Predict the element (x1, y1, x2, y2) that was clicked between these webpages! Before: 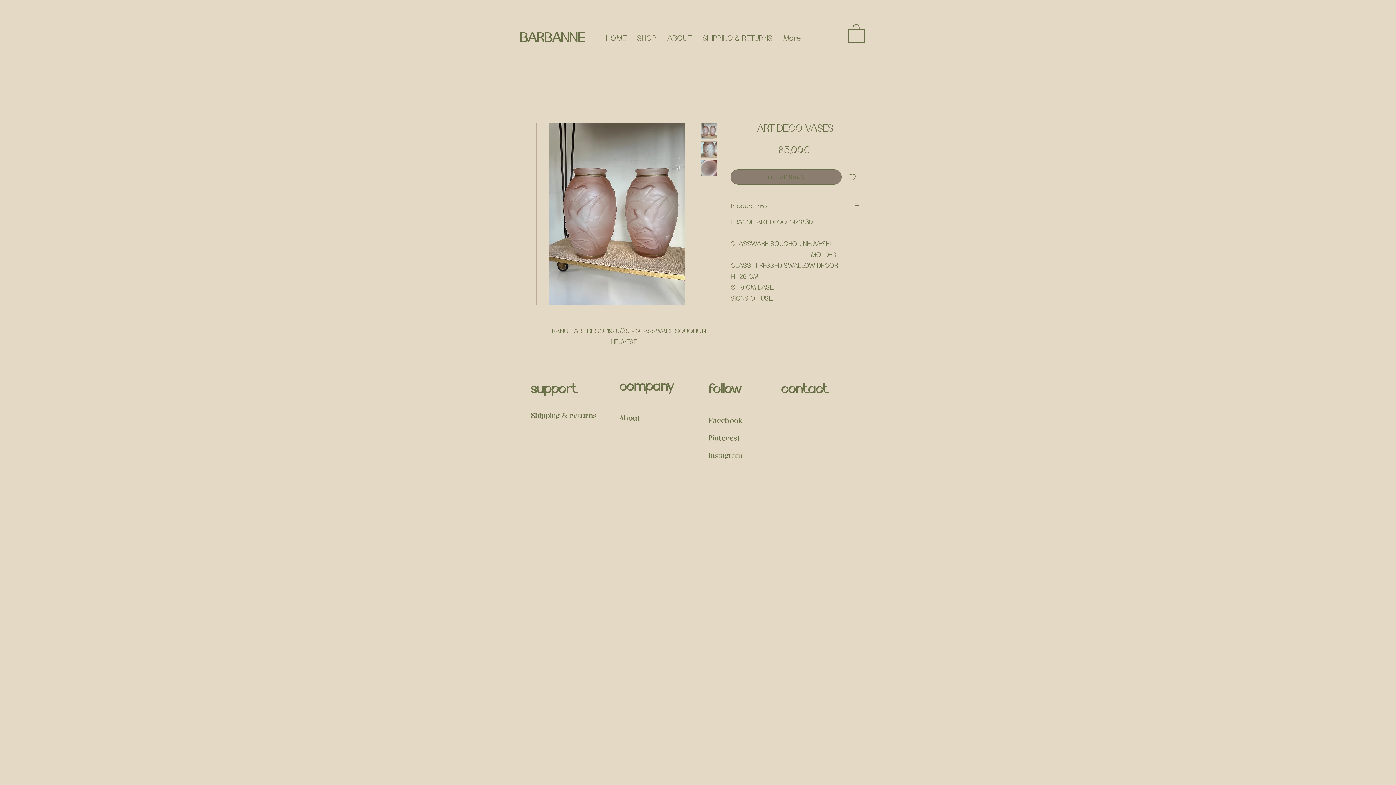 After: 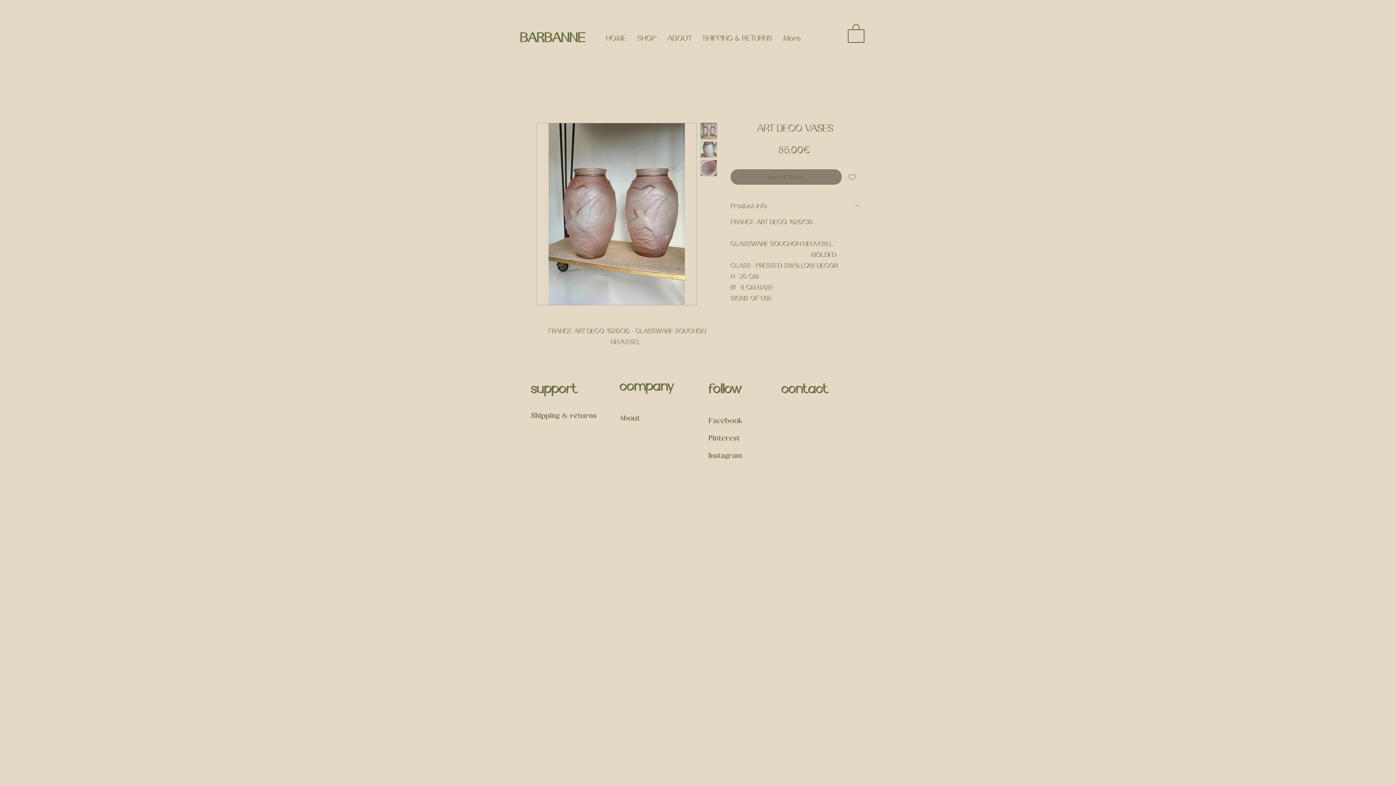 Action: bbox: (708, 416, 742, 424) label: Facebook